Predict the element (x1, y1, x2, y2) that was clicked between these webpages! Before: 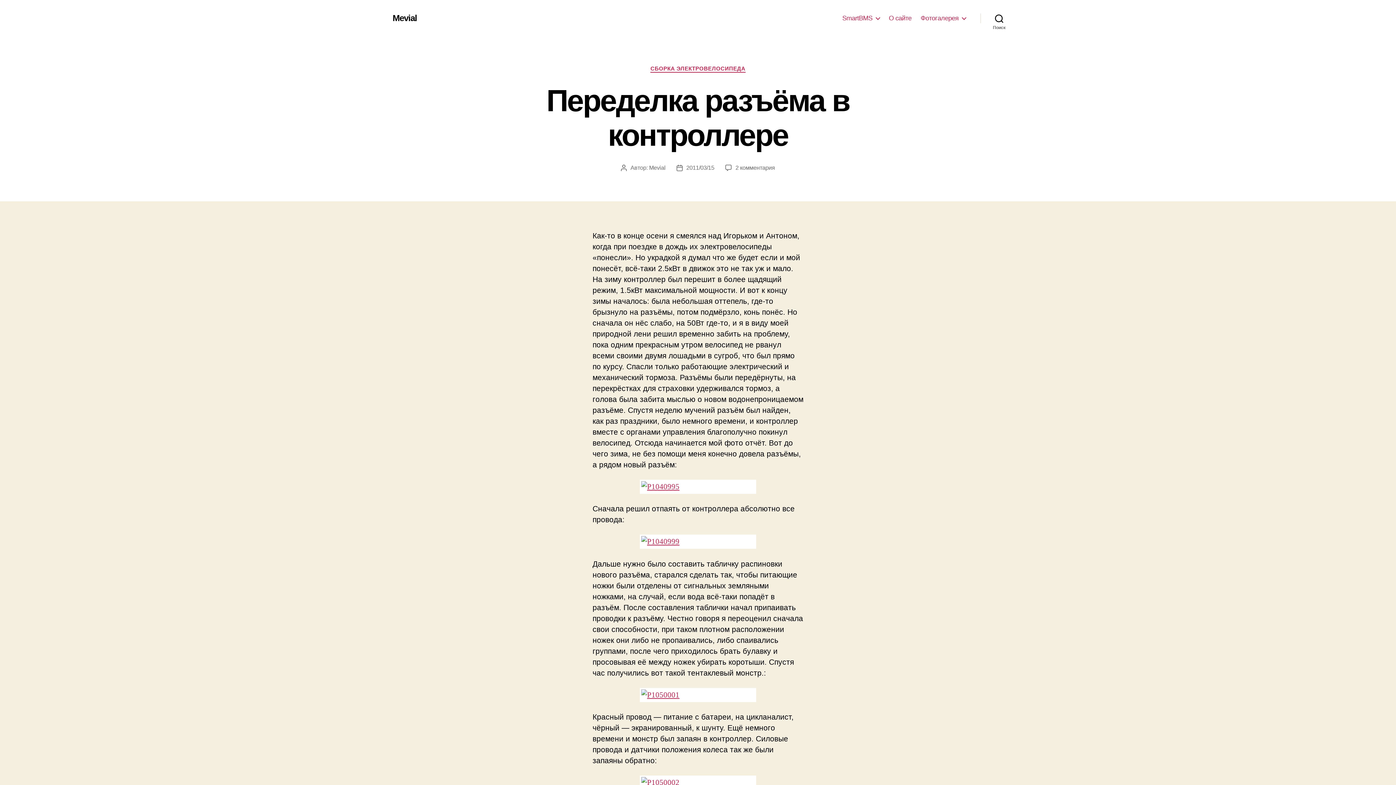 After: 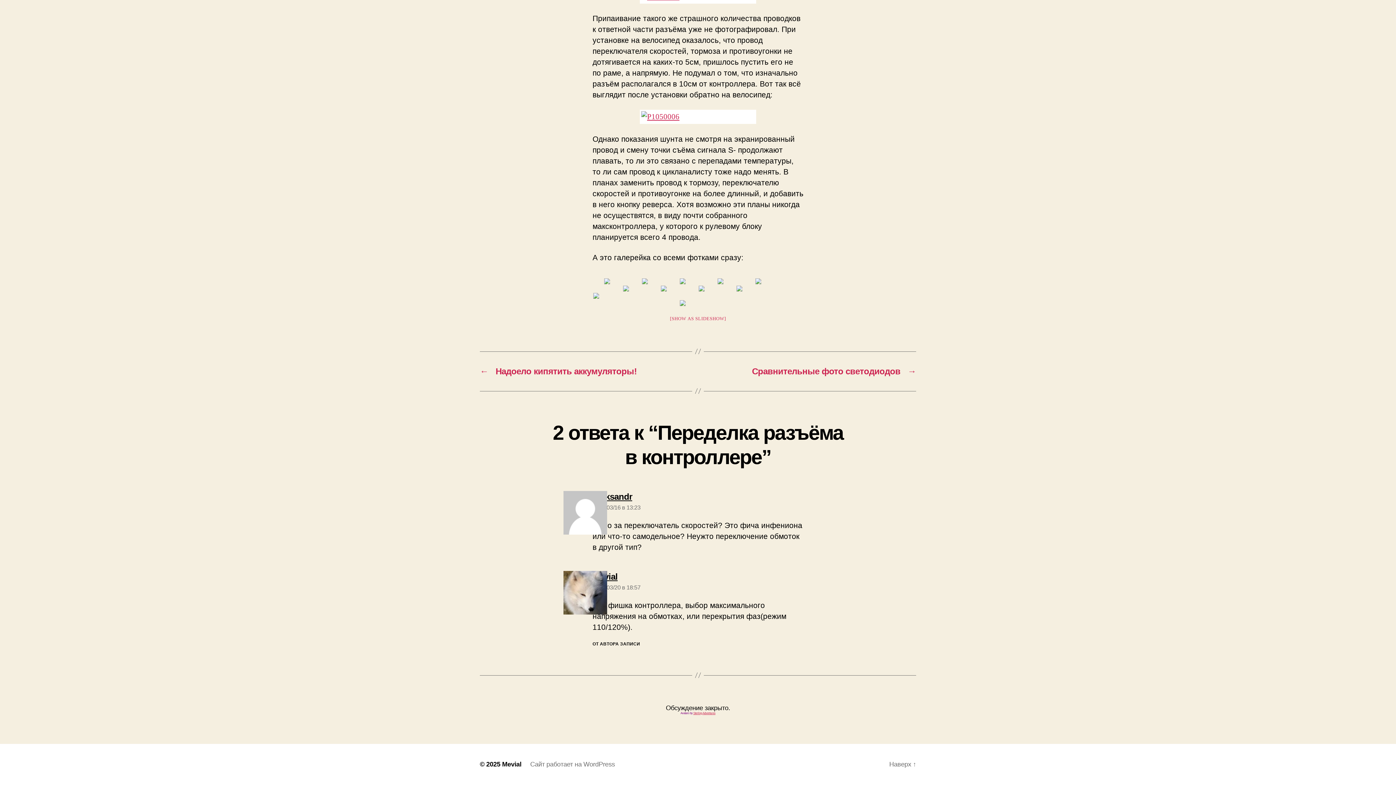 Action: label: 2 комментария
к записи Переделка разъёма в контроллере bbox: (735, 164, 775, 170)